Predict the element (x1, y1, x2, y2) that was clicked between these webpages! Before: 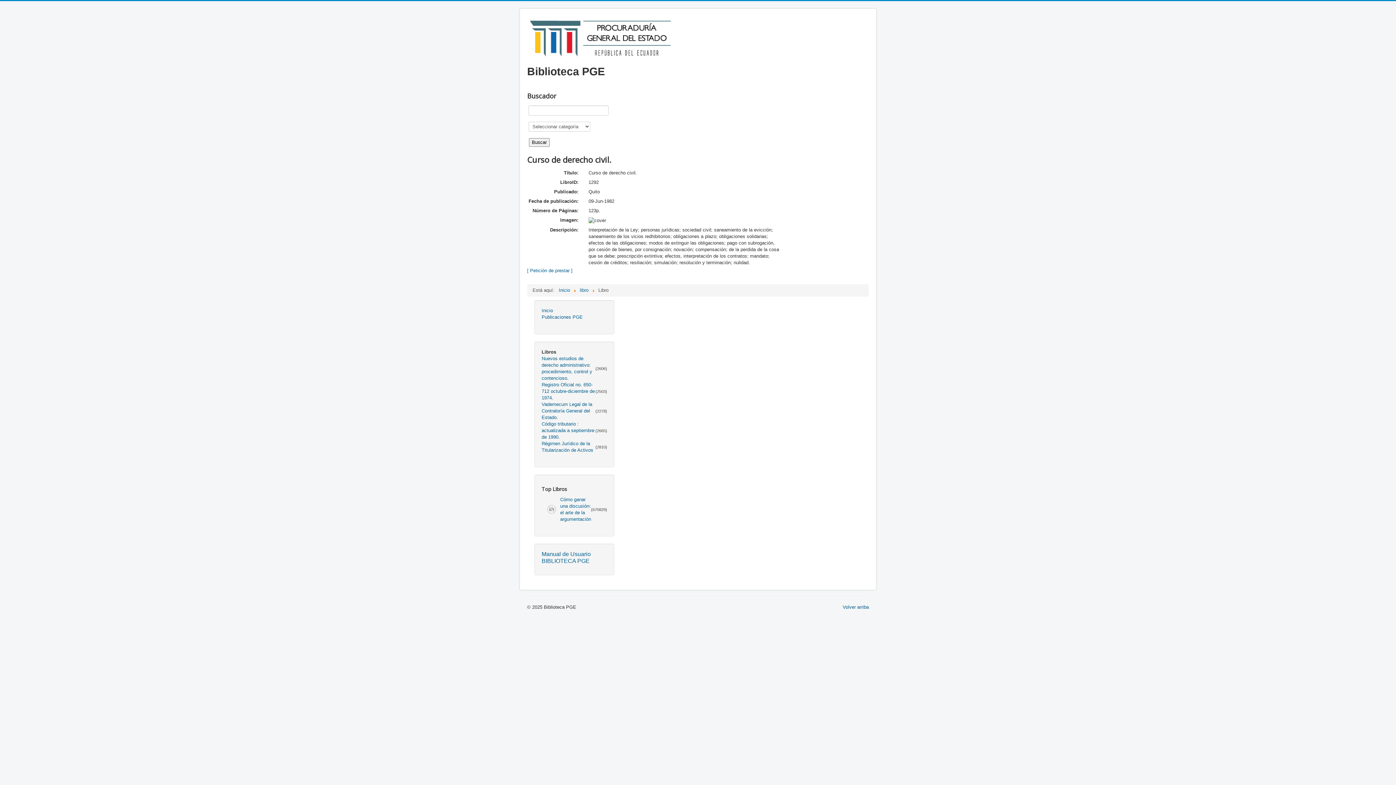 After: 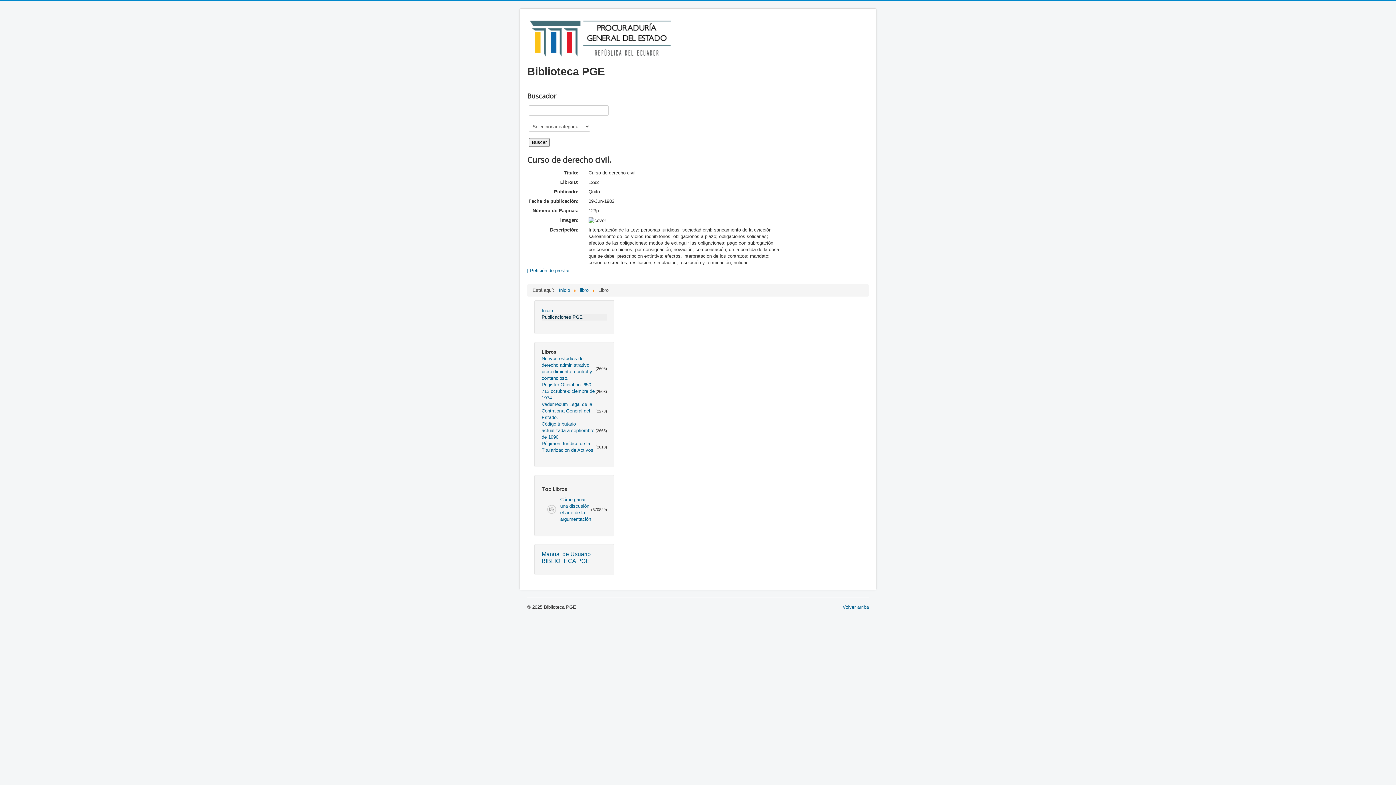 Action: label: Publicaciones PGE bbox: (541, 314, 607, 320)